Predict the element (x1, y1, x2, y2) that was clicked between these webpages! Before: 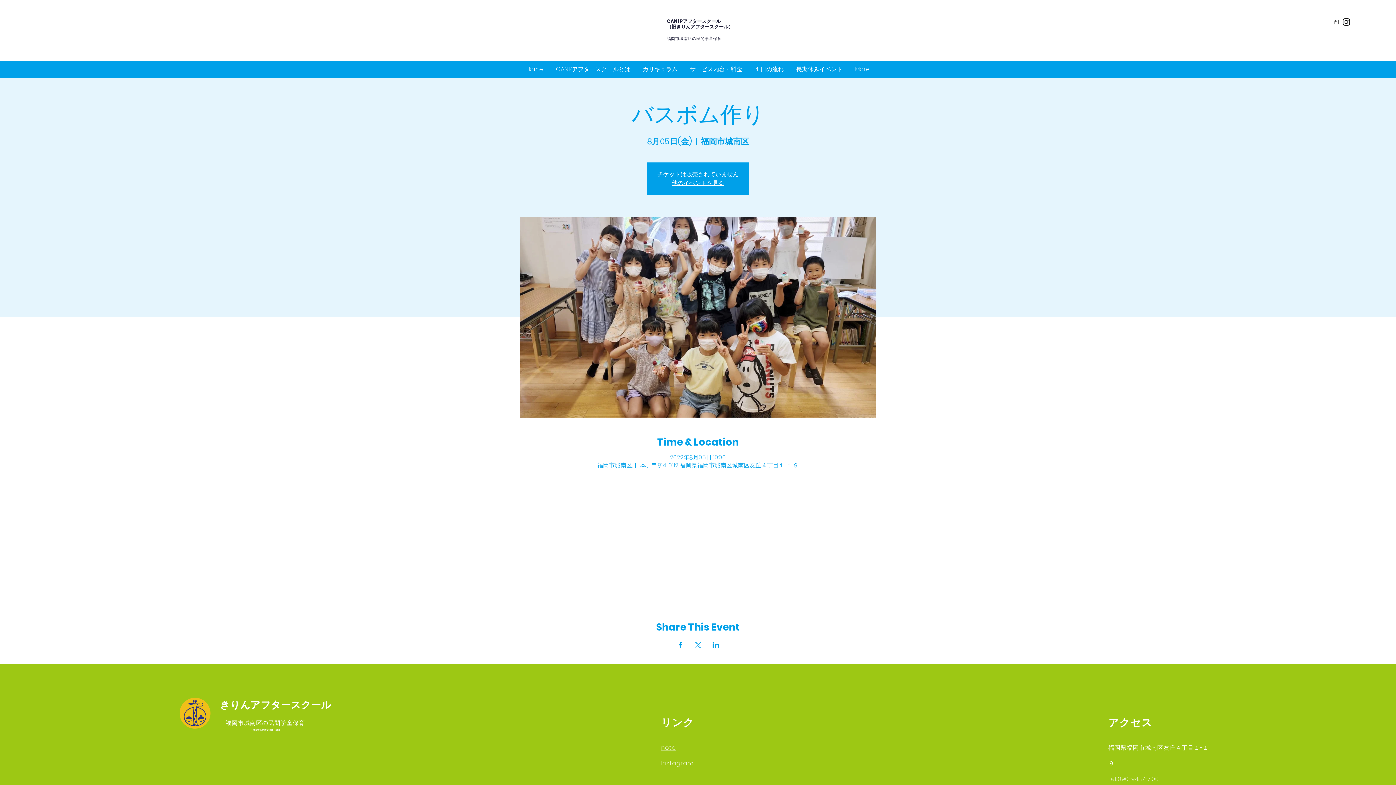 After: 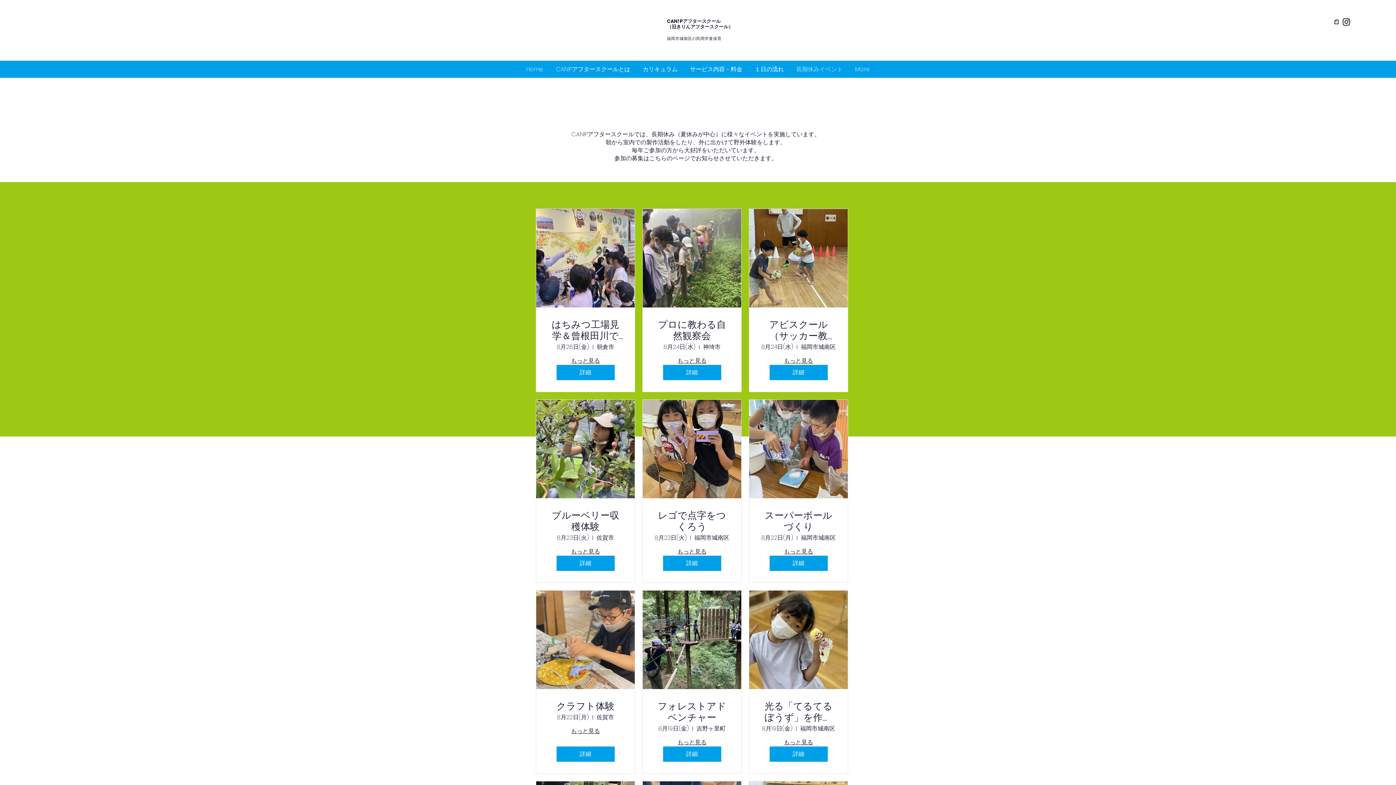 Action: label: 長期休みイベント bbox: (790, 63, 849, 75)